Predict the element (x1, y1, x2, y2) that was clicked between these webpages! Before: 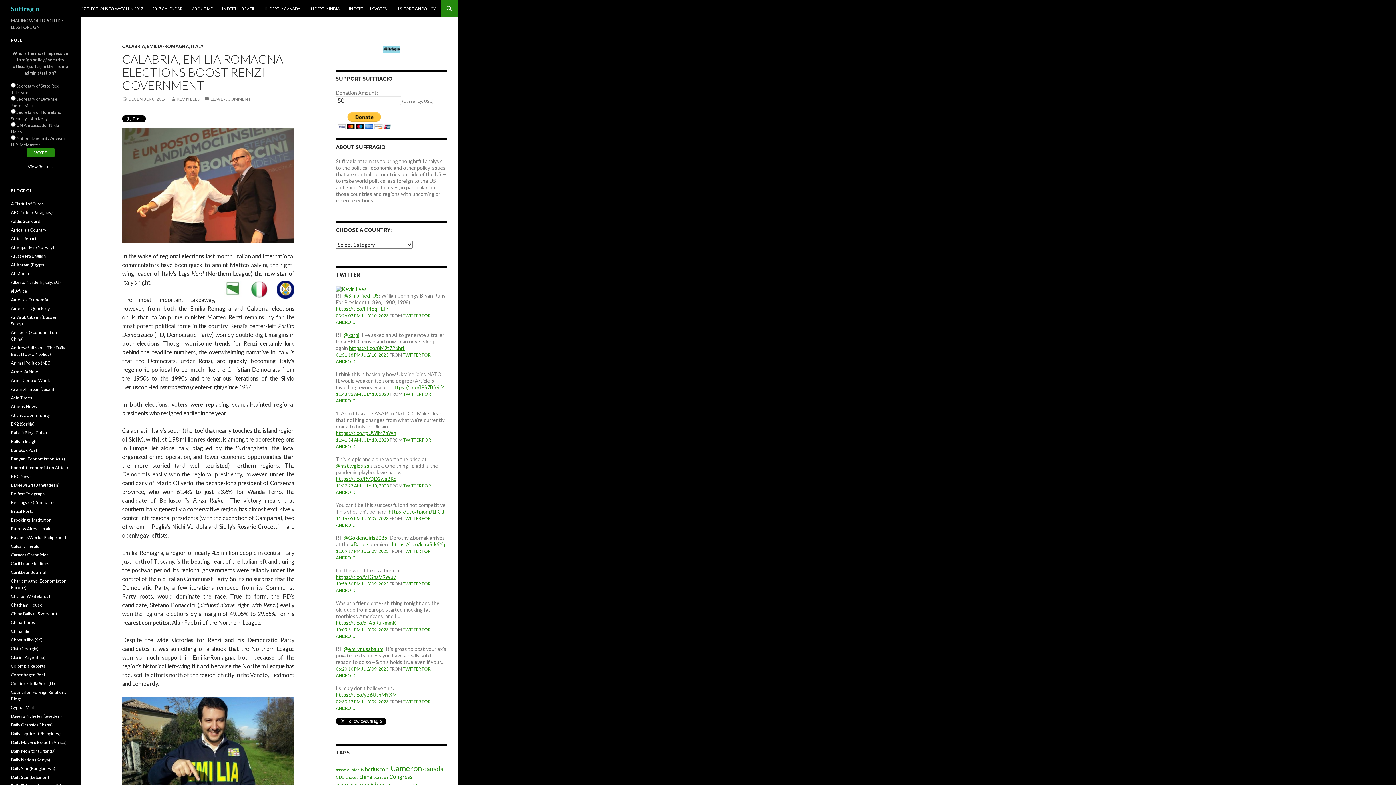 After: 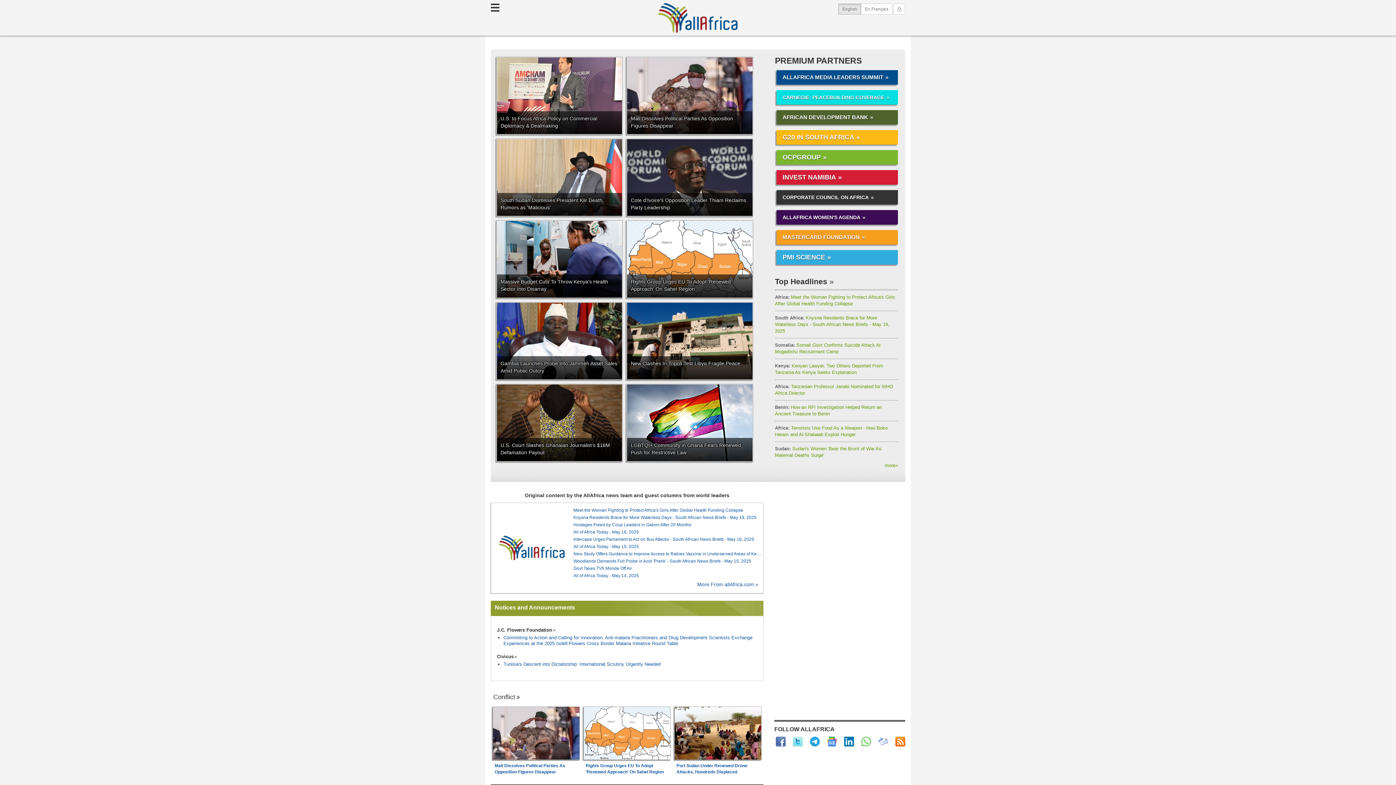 Action: bbox: (10, 288, 26, 293) label: allAfrica